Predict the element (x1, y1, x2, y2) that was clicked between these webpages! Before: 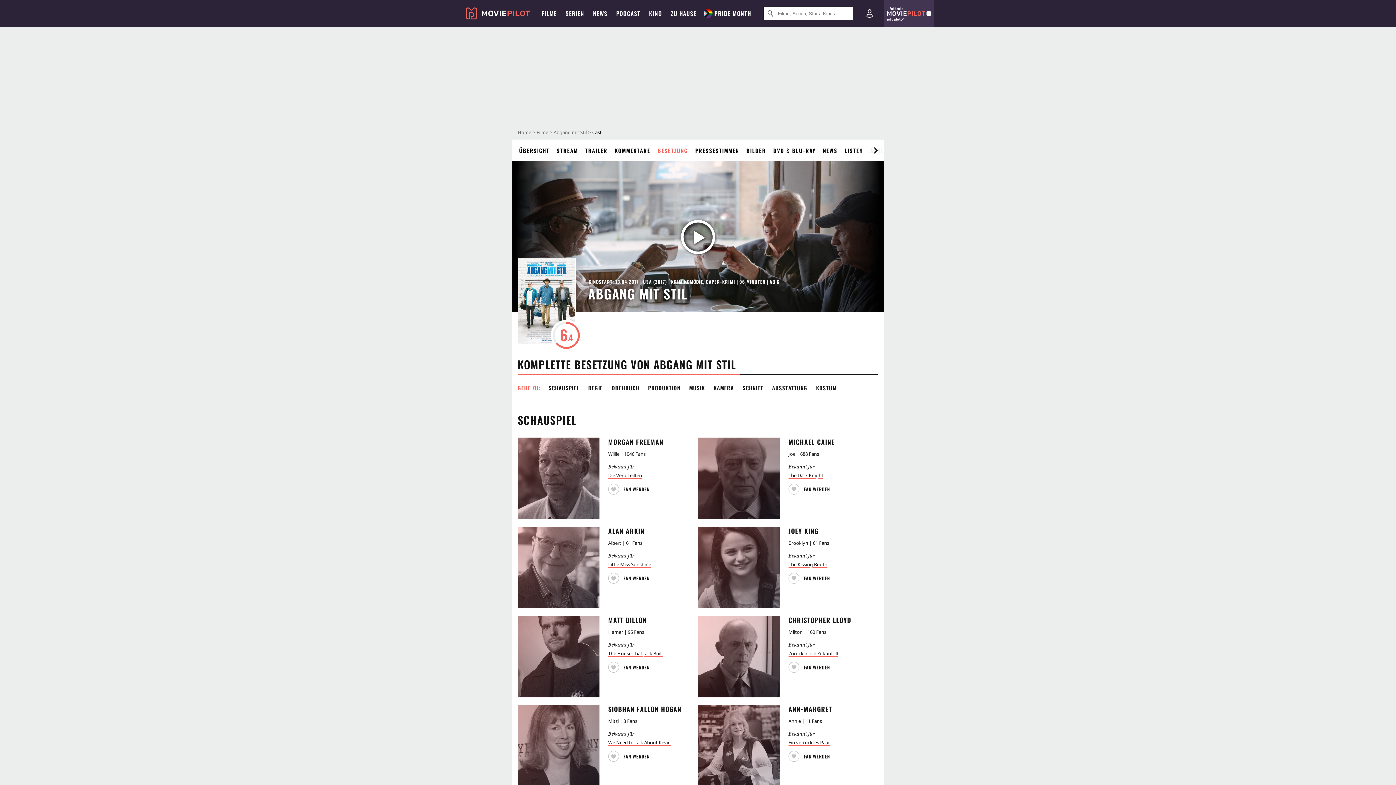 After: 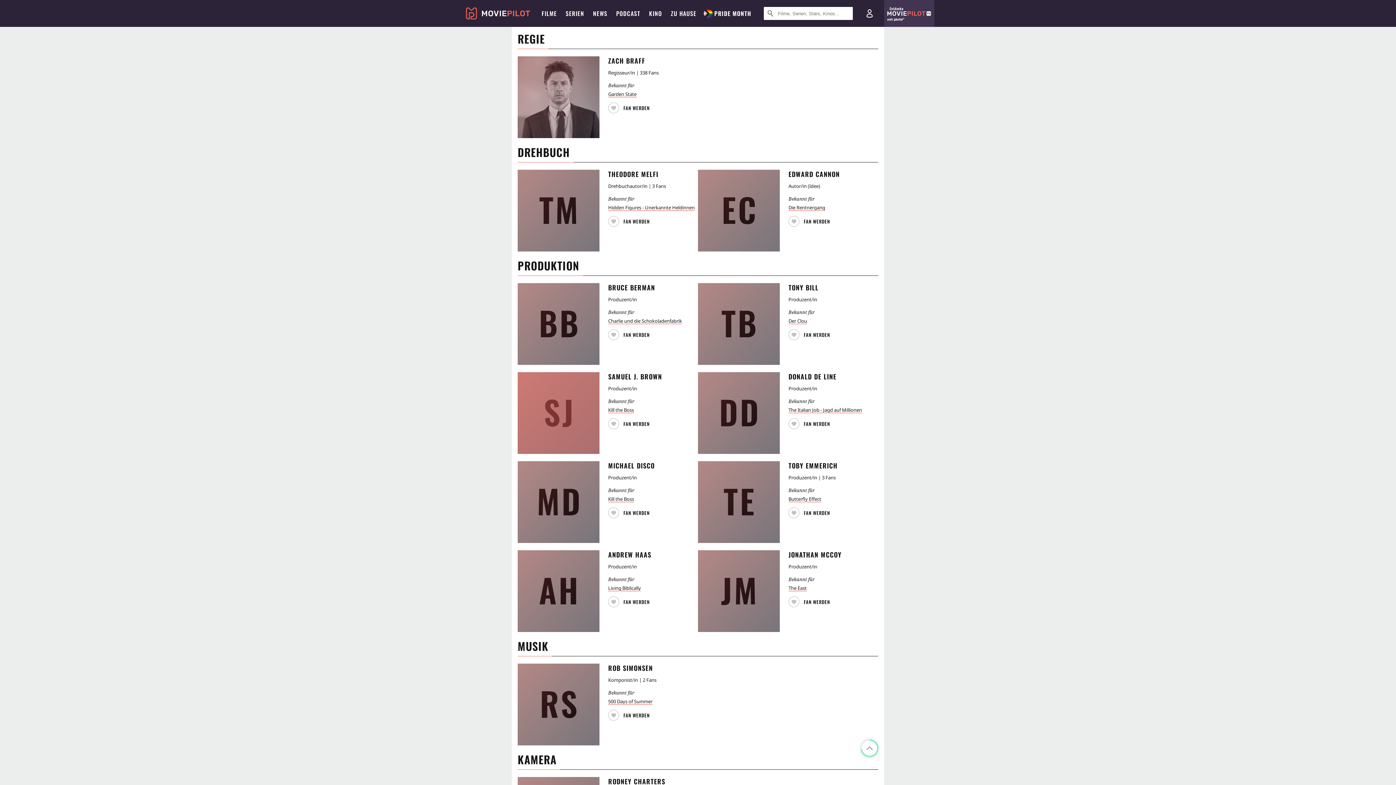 Action: bbox: (591, 382, 619, 405) label: REGIE